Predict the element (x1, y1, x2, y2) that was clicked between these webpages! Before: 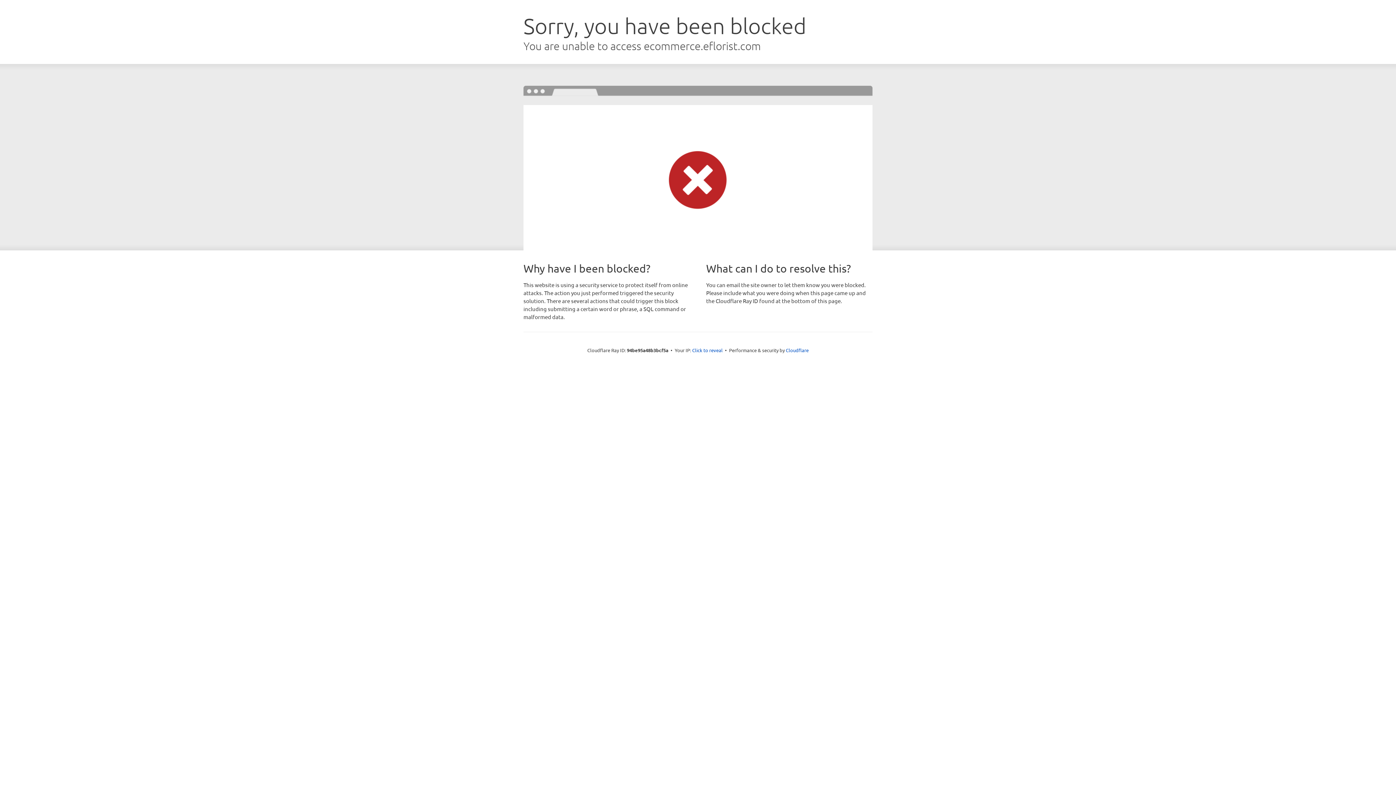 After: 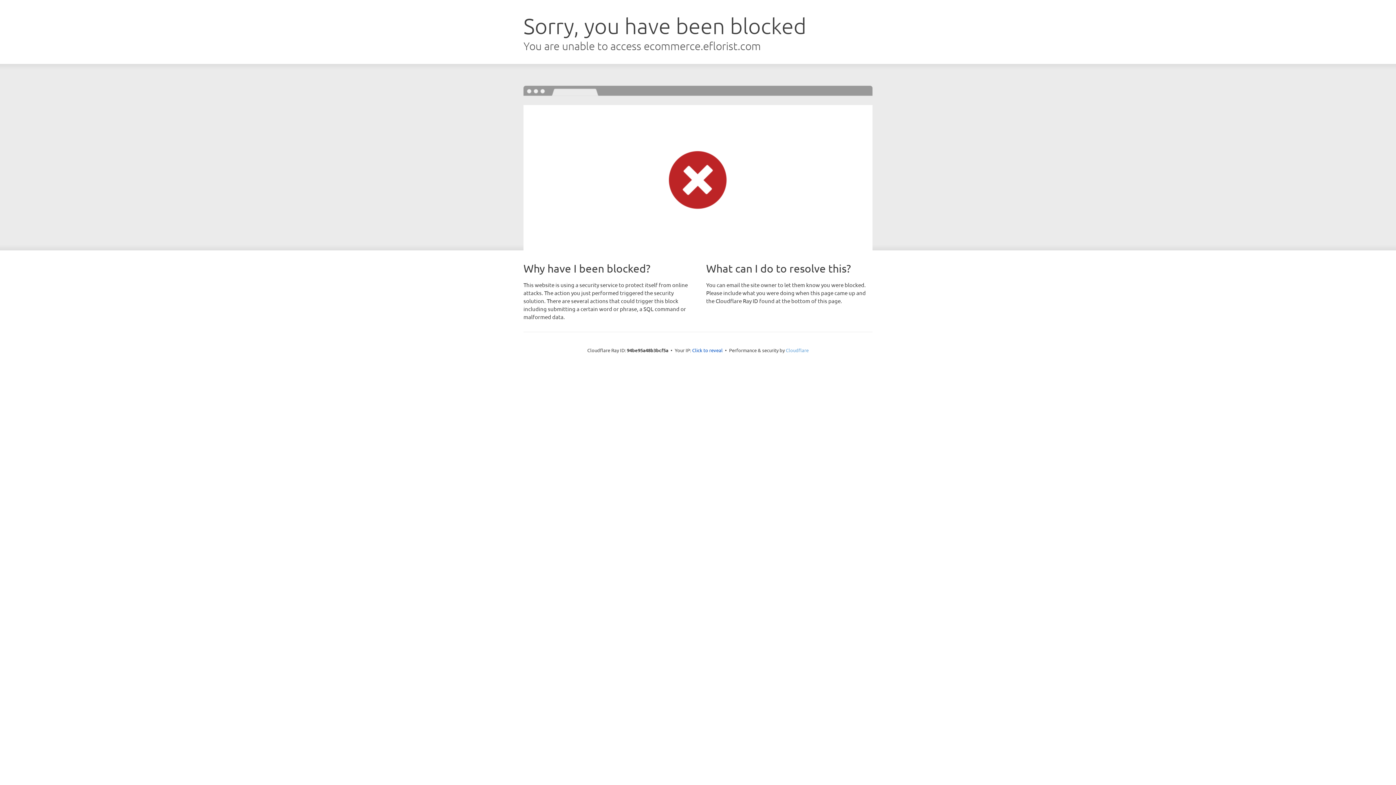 Action: bbox: (786, 347, 808, 353) label: Cloudflare